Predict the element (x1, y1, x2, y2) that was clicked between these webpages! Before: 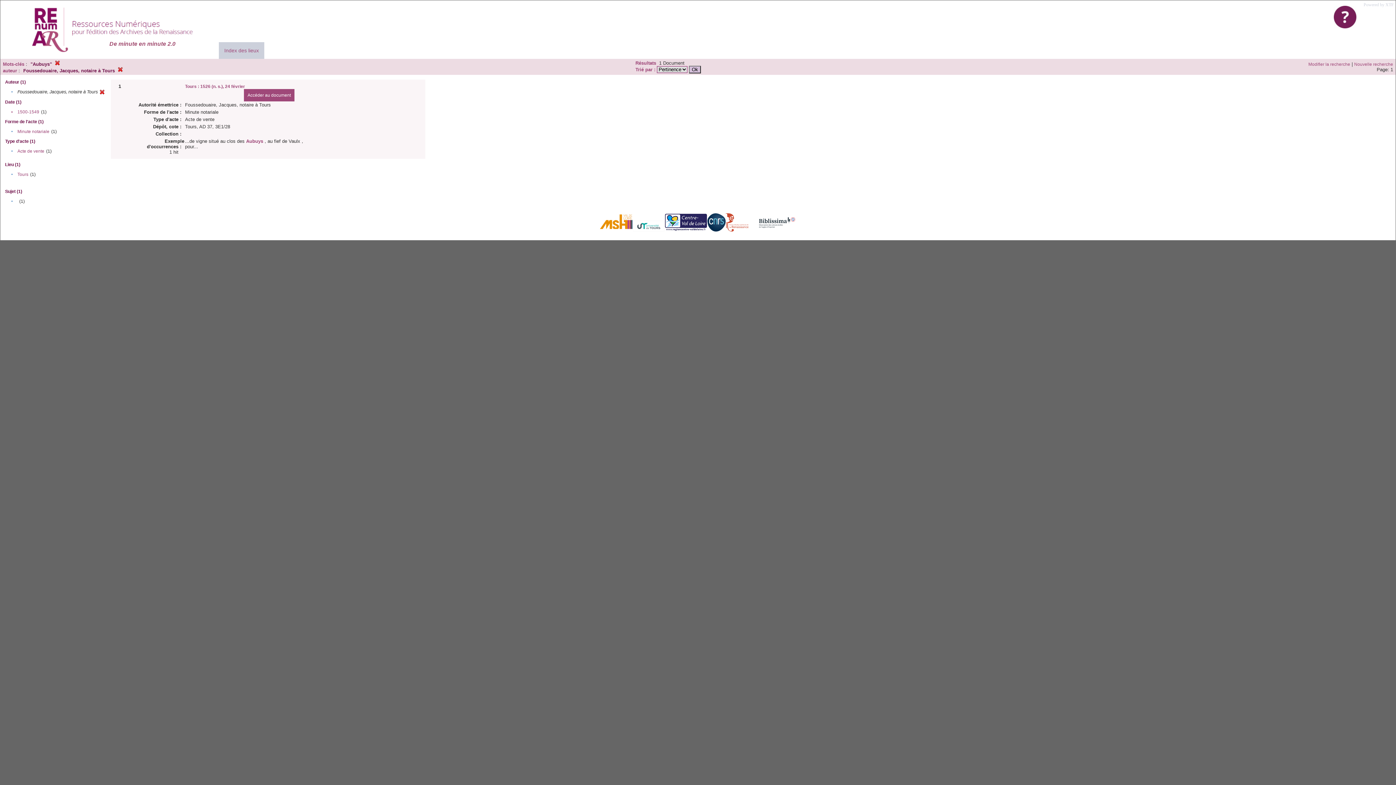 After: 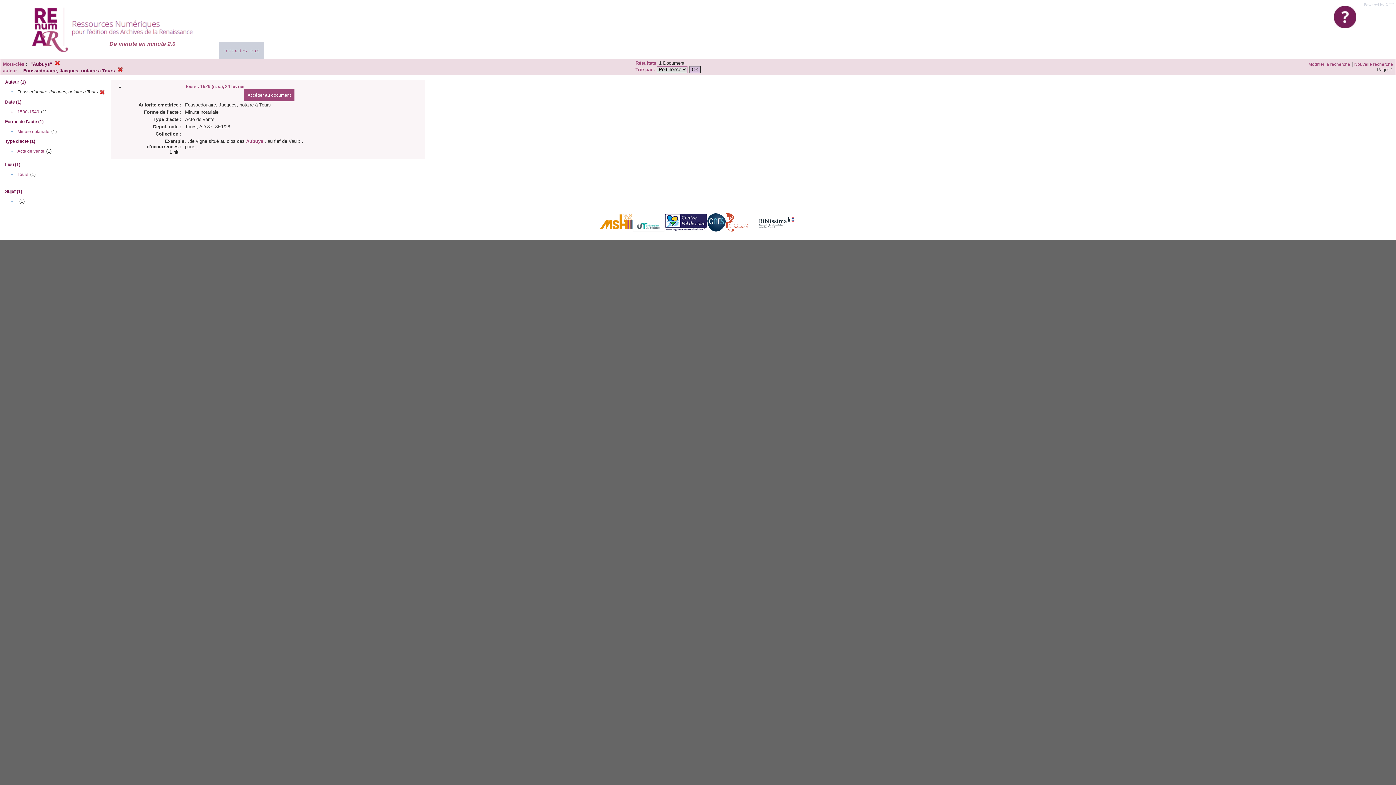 Action: bbox: (1328, 0, 1362, 33)